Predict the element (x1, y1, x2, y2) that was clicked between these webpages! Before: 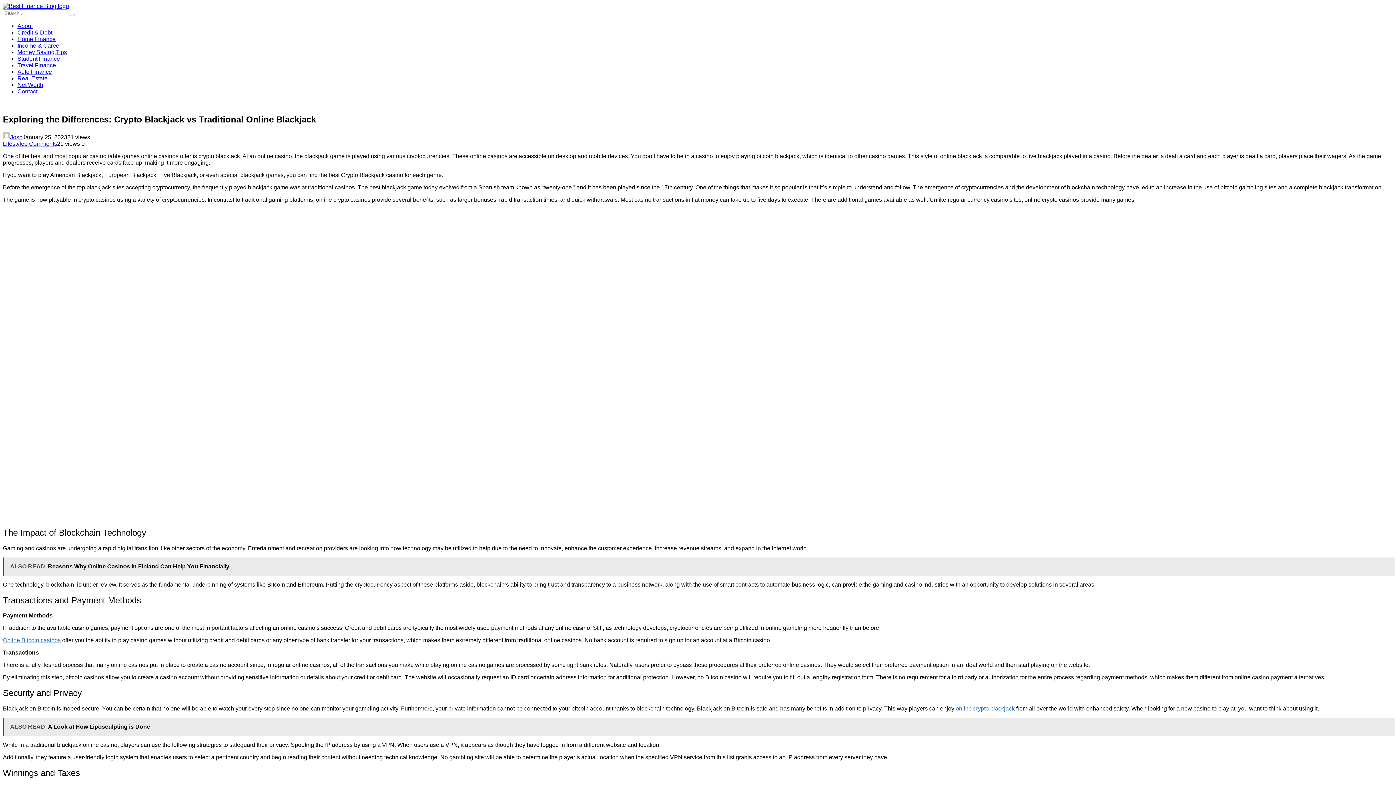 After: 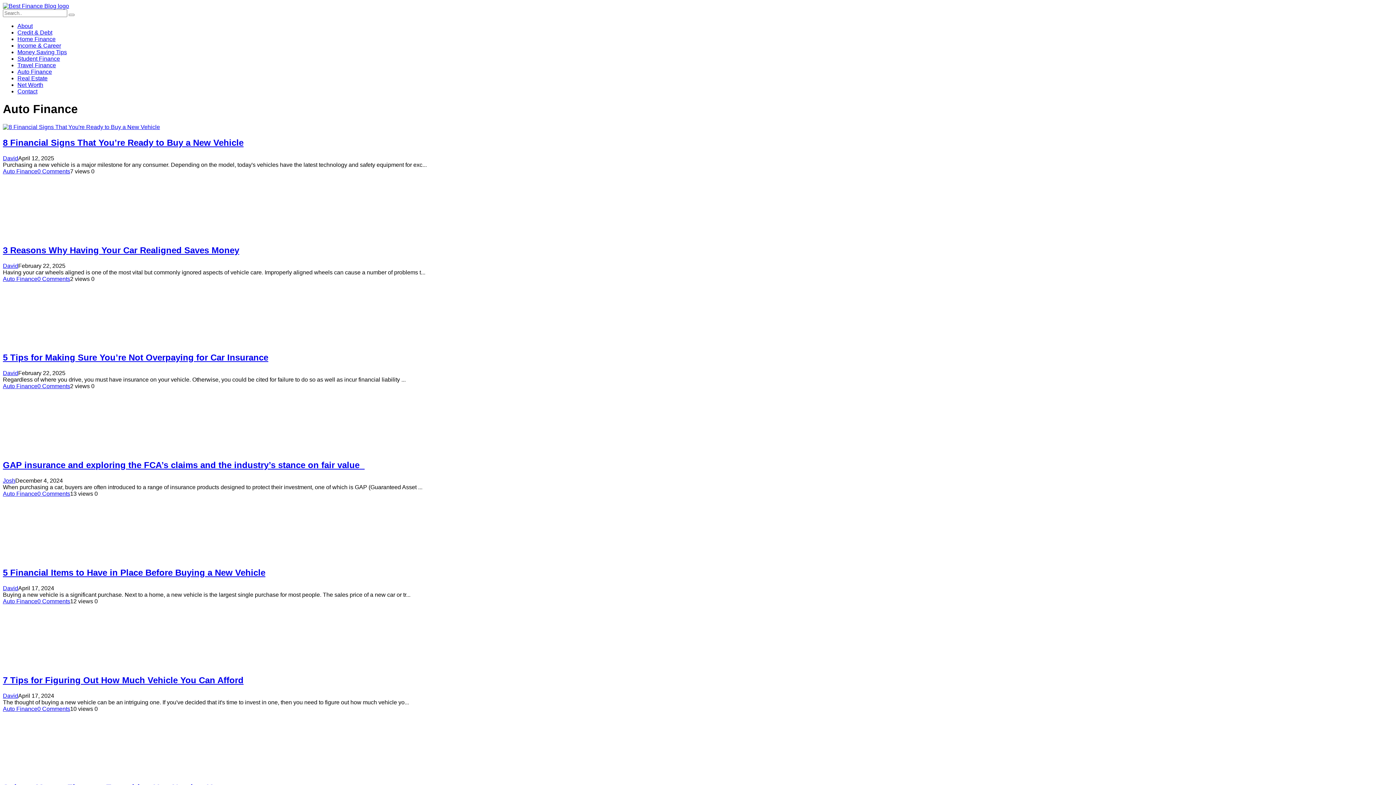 Action: label: Auto Finance bbox: (17, 68, 52, 74)